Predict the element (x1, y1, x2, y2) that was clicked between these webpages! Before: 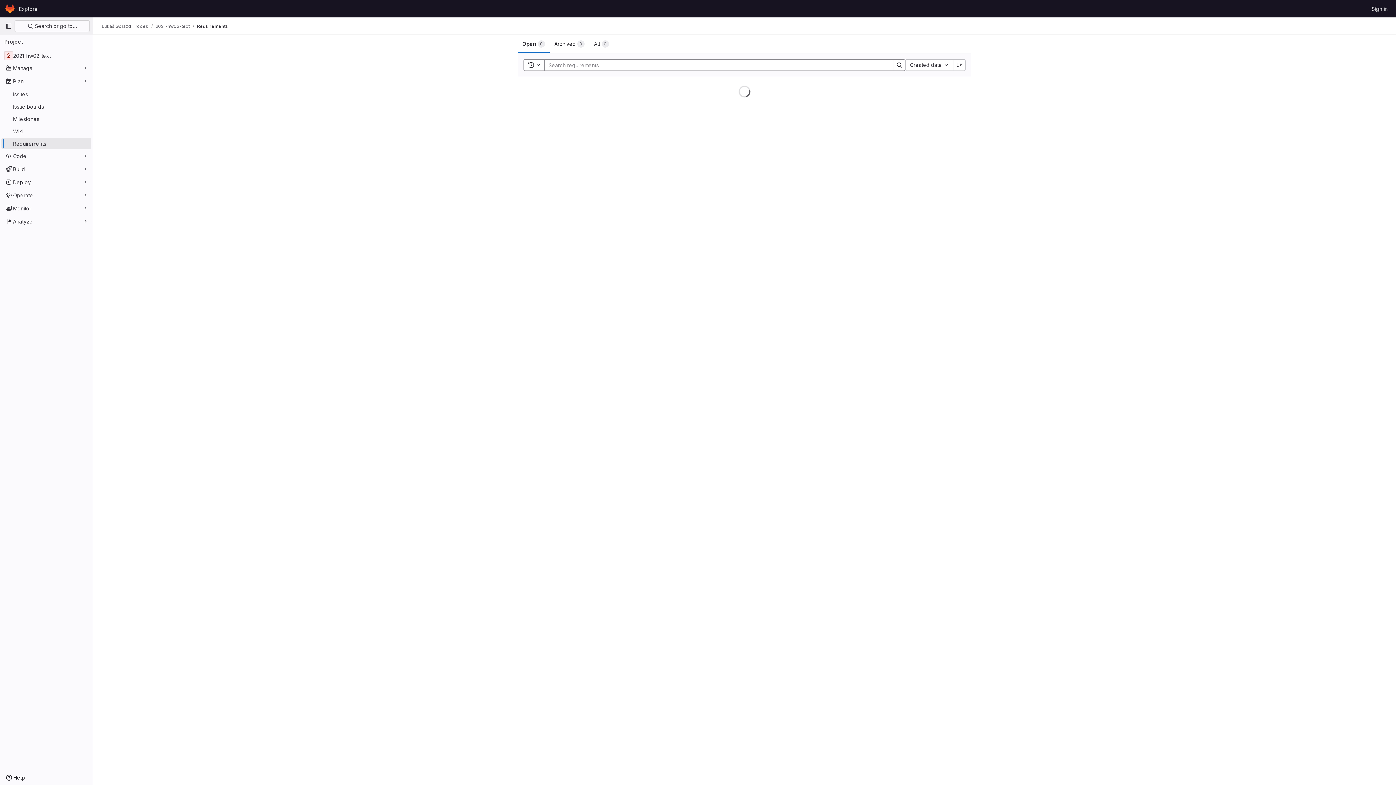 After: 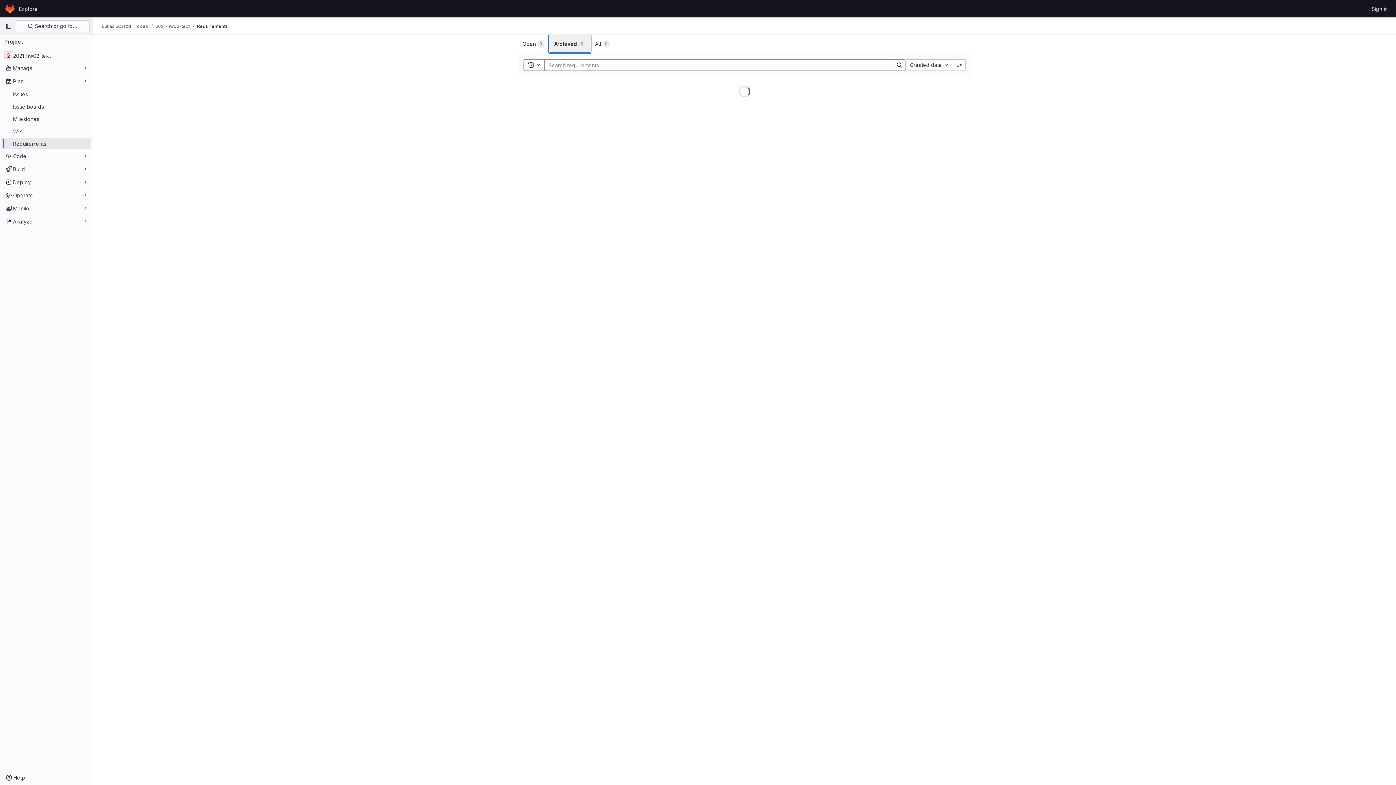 Action: bbox: (549, 34, 589, 53) label: Archived
0